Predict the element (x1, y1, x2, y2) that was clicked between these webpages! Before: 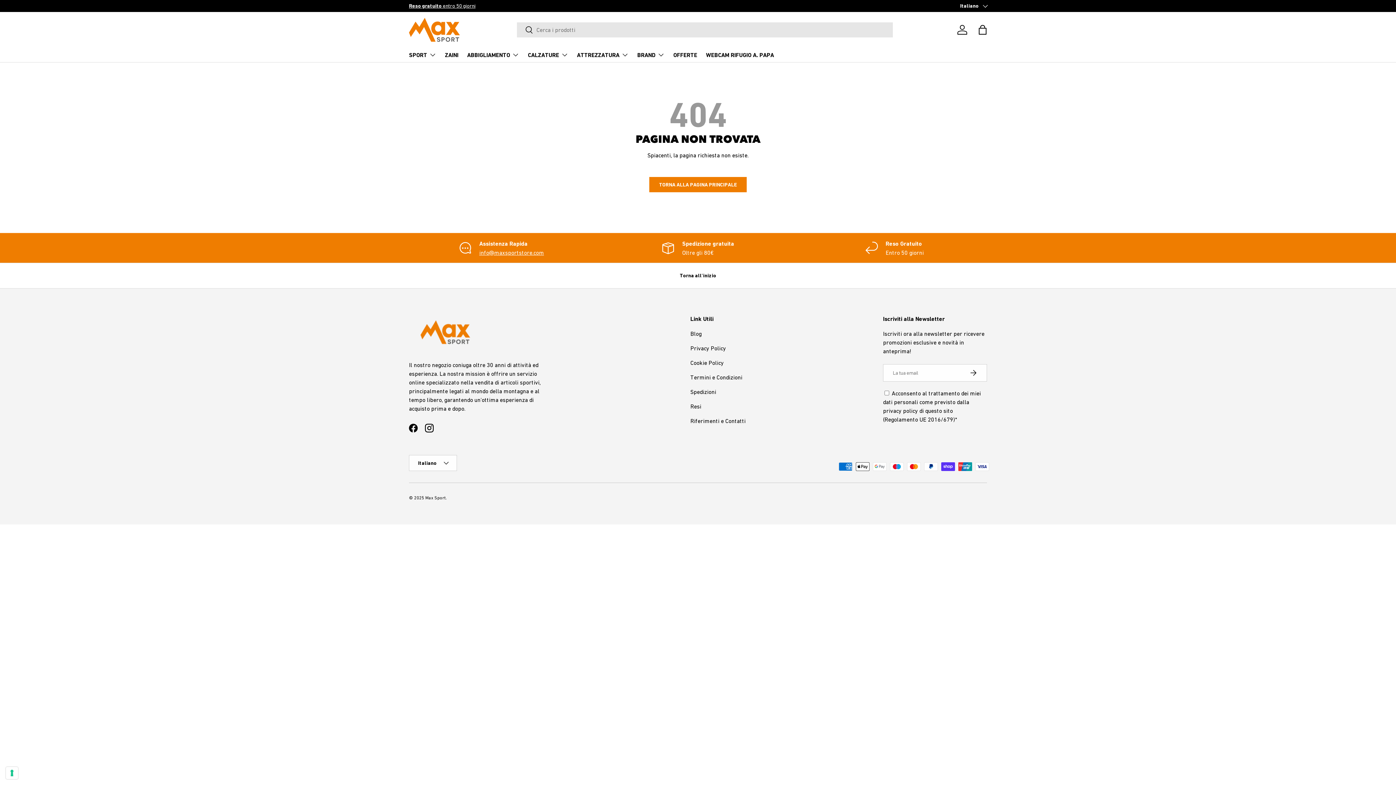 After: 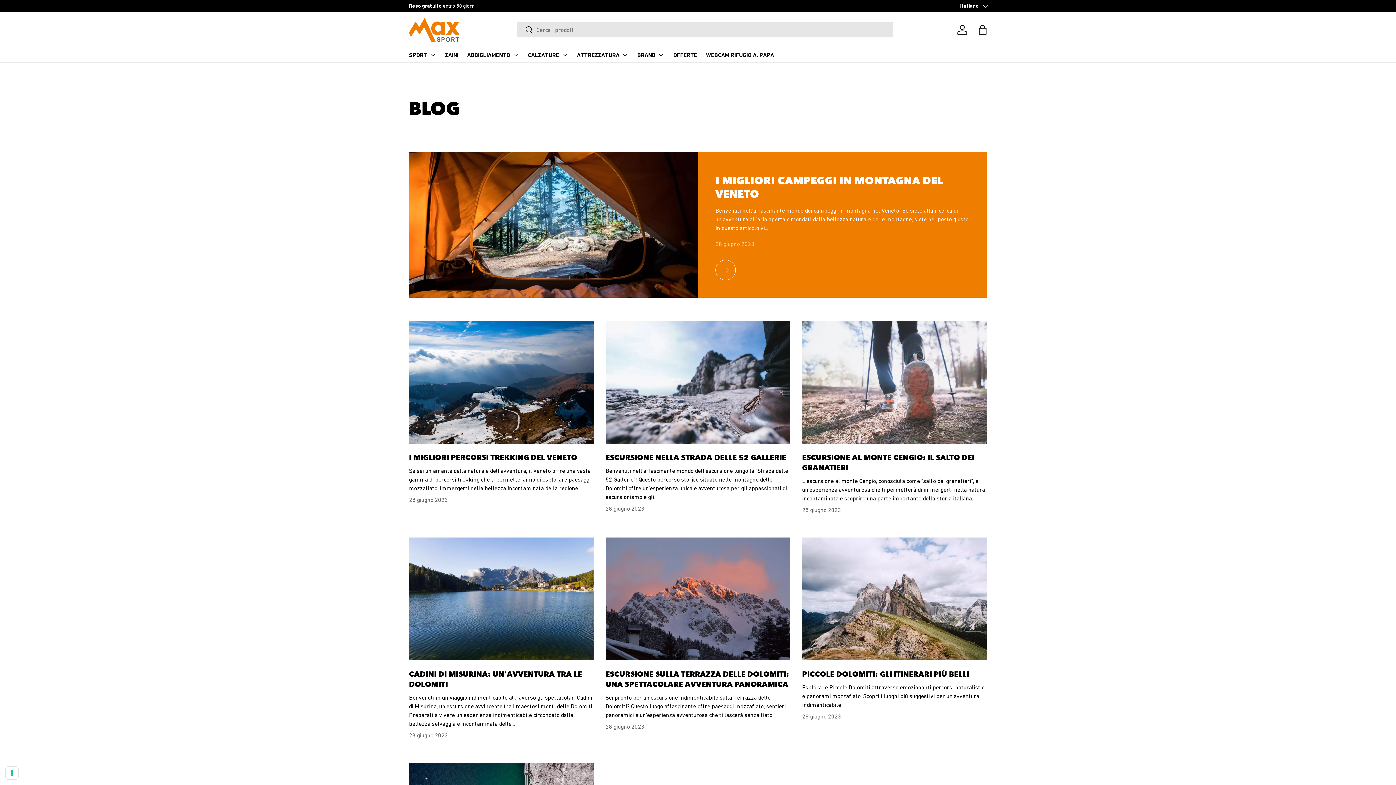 Action: bbox: (690, 330, 701, 337) label: Blog